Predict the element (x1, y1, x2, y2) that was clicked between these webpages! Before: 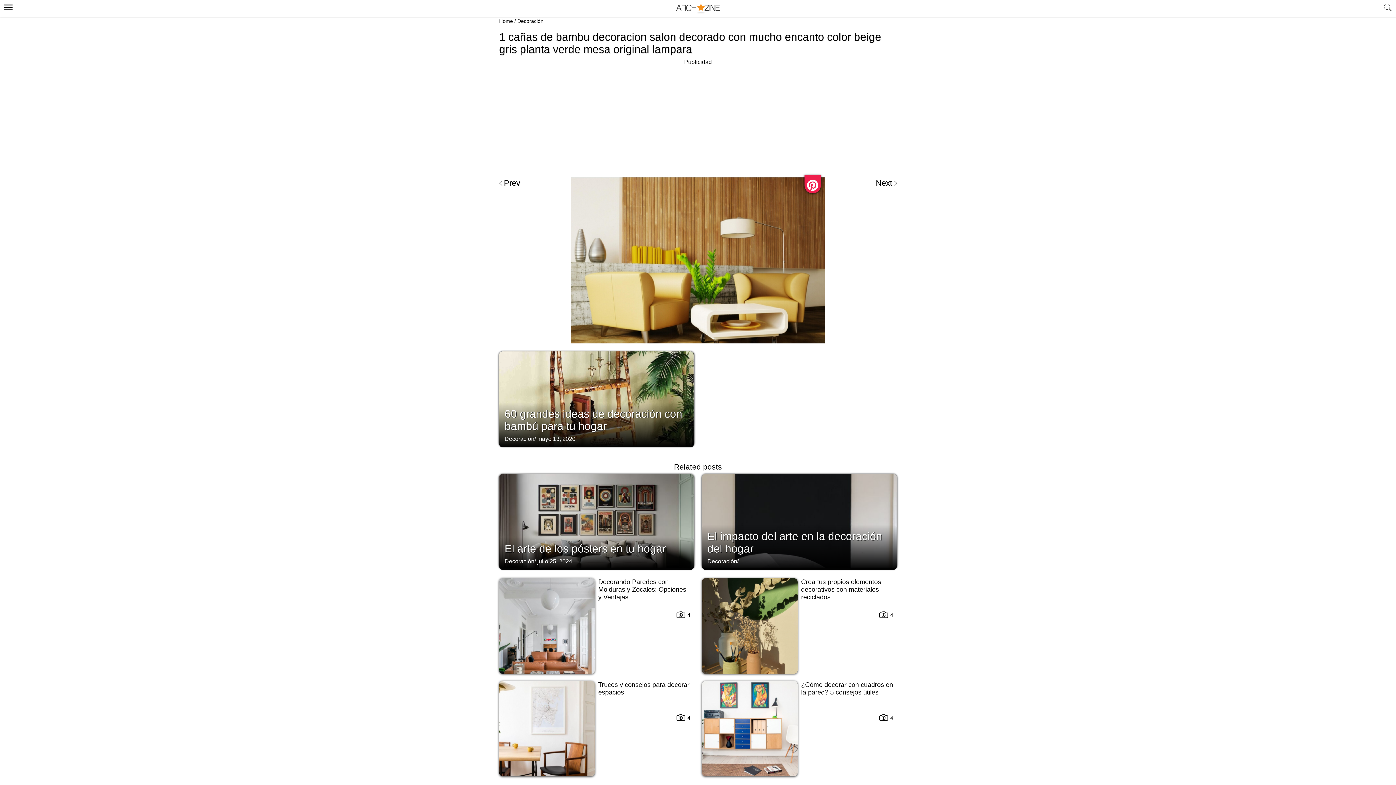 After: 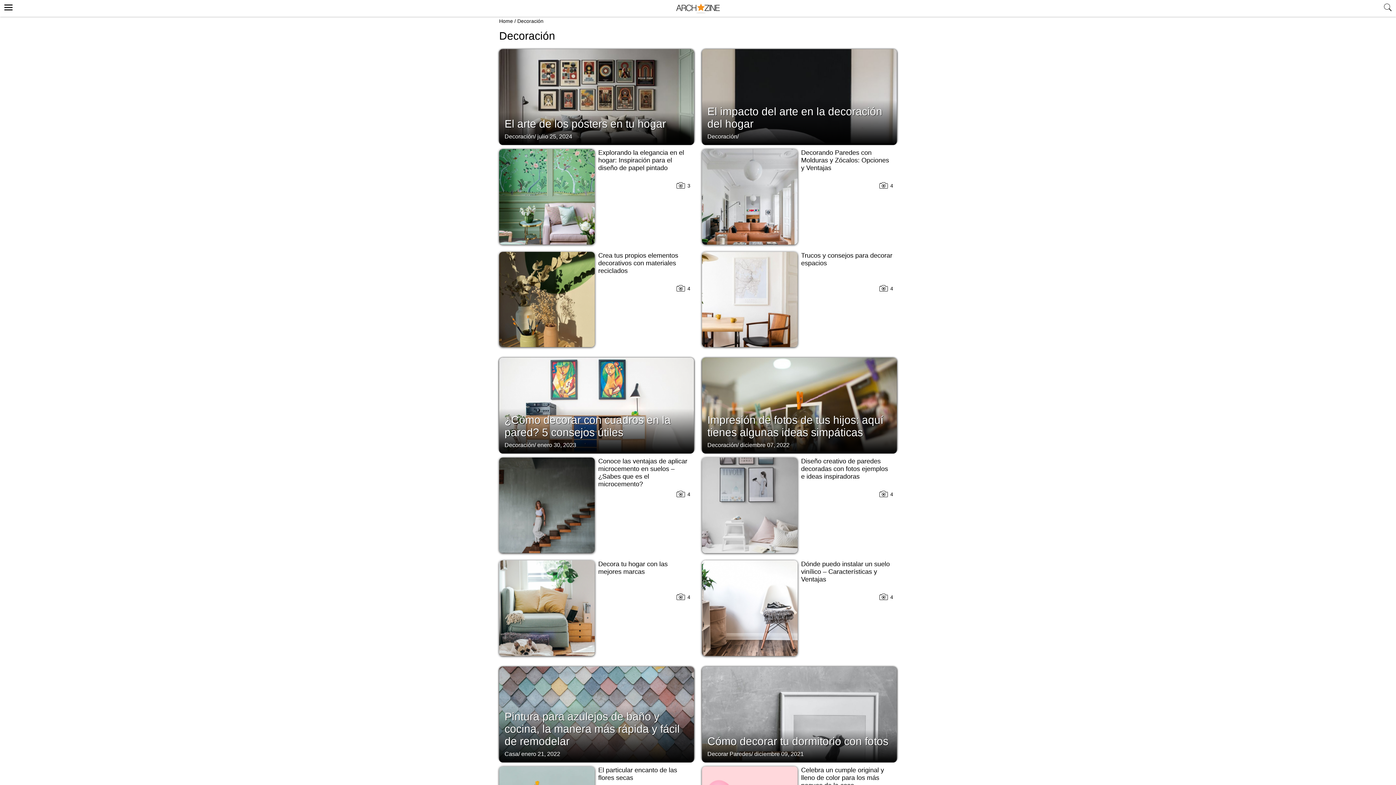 Action: label: julio 25, 2024 bbox: (537, 558, 572, 564)